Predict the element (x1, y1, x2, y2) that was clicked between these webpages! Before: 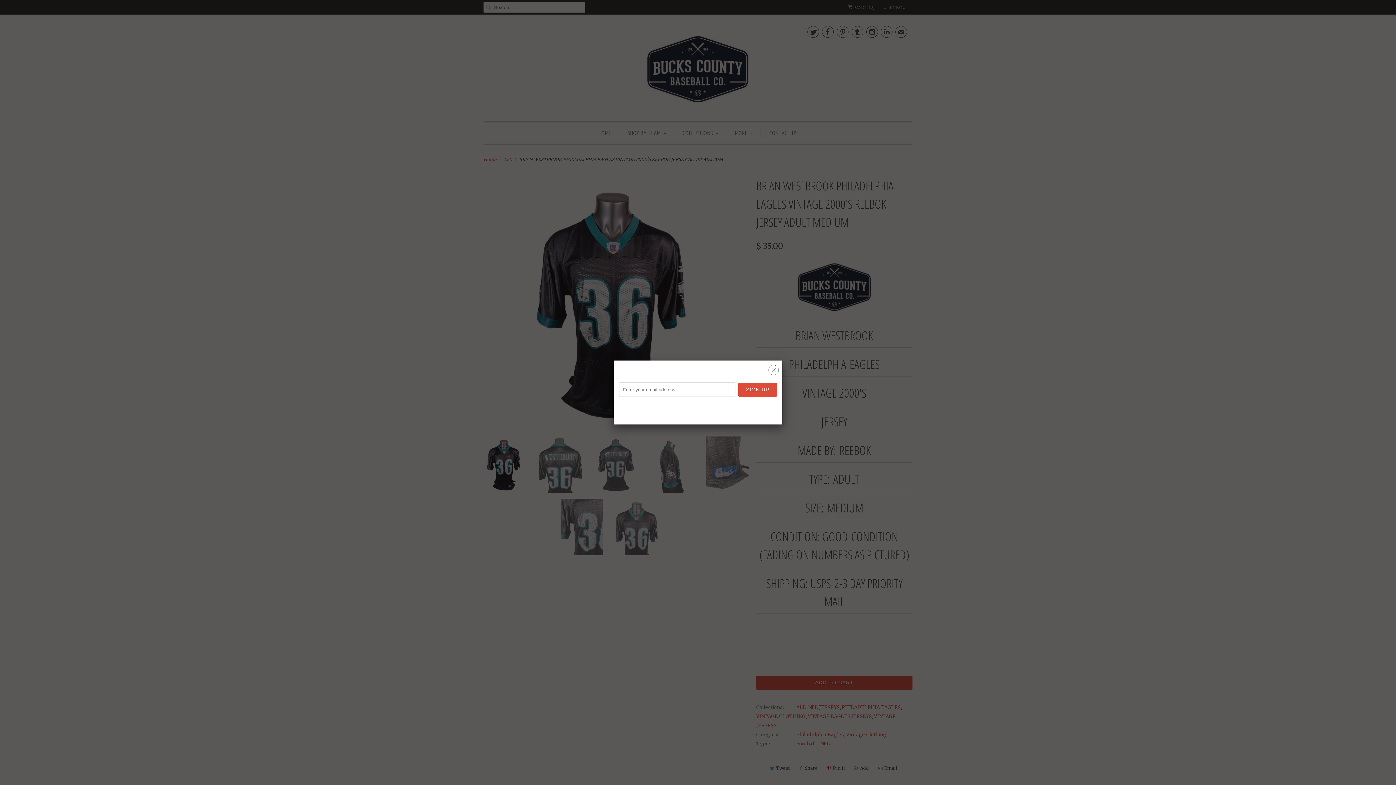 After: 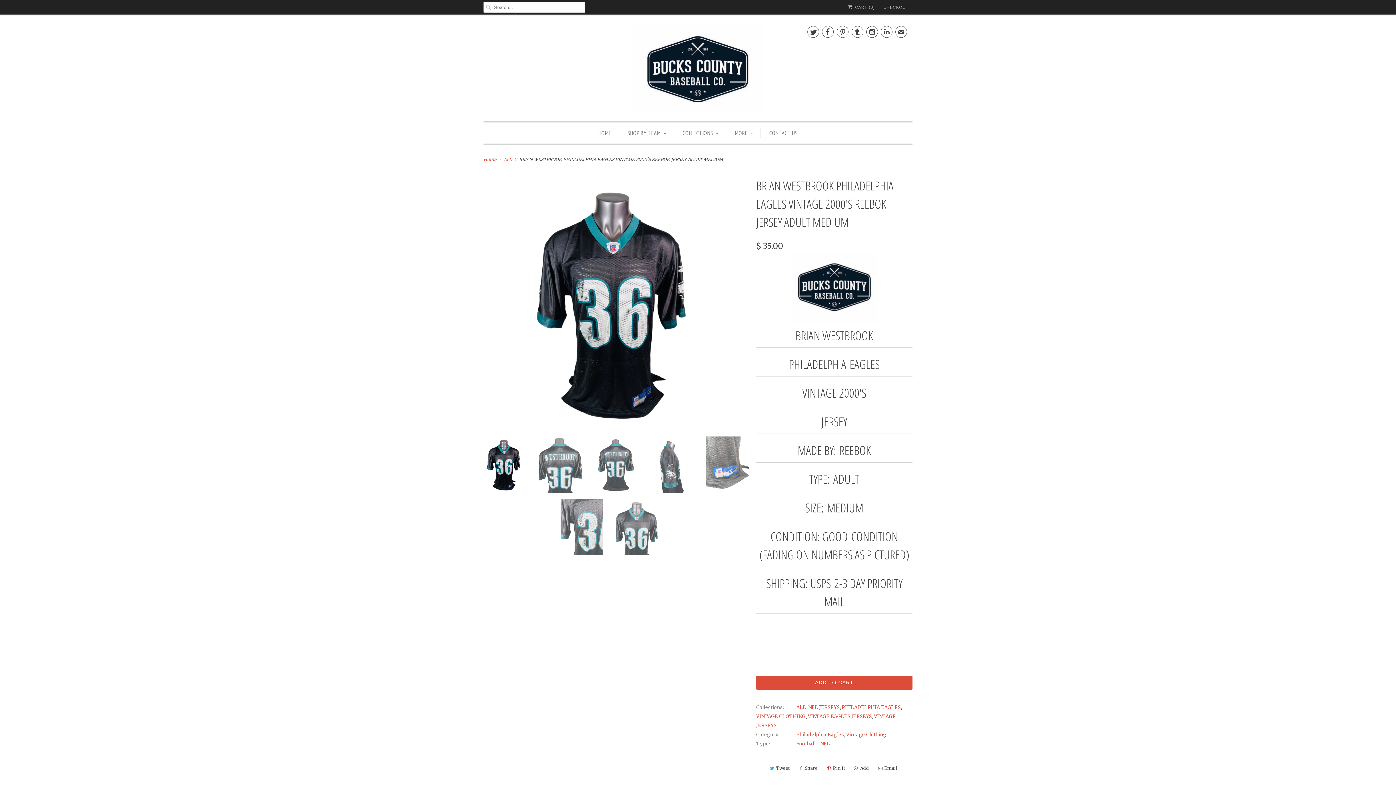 Action: label: ␡ bbox: (768, 366, 778, 376)